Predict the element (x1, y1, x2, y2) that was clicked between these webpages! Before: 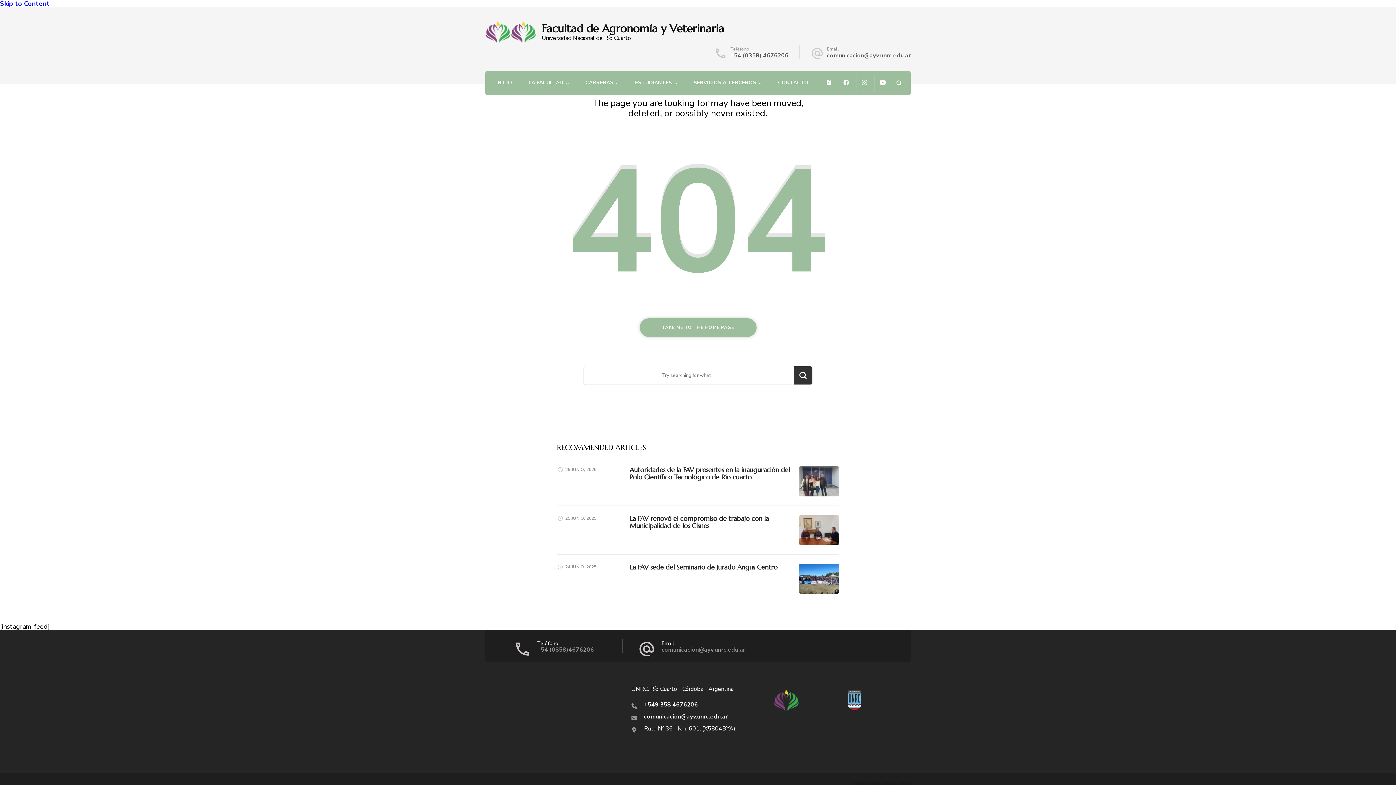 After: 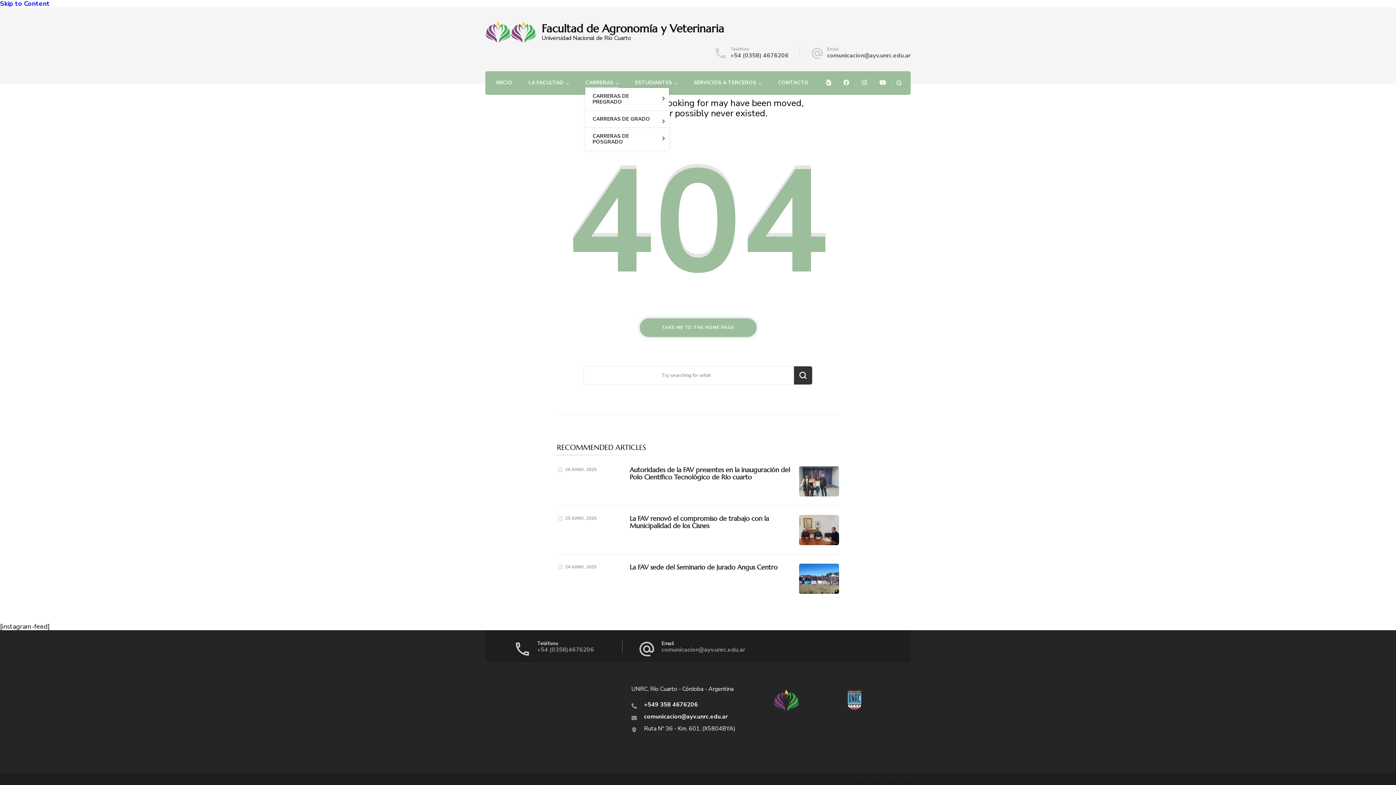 Action: bbox: (585, 80, 613, 86) label: CARRERAS